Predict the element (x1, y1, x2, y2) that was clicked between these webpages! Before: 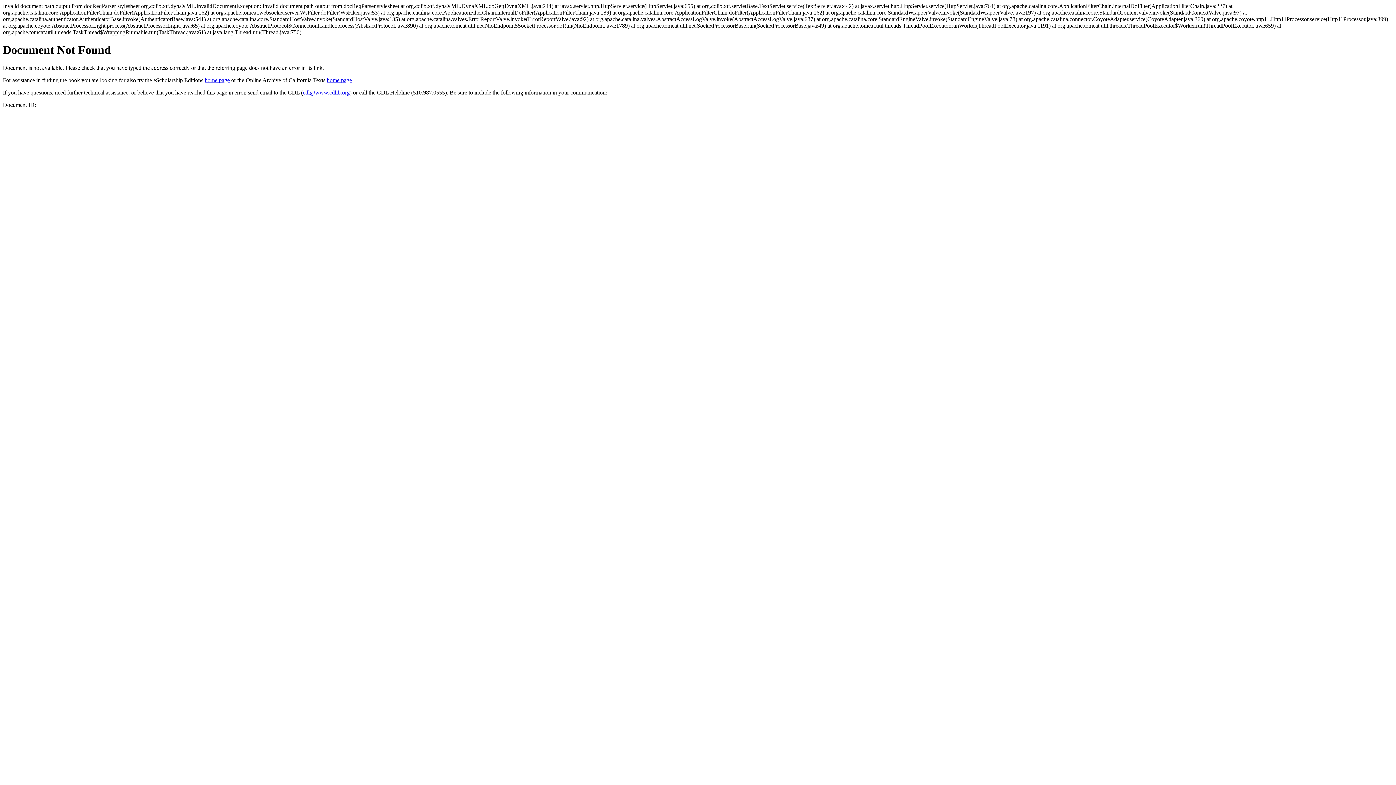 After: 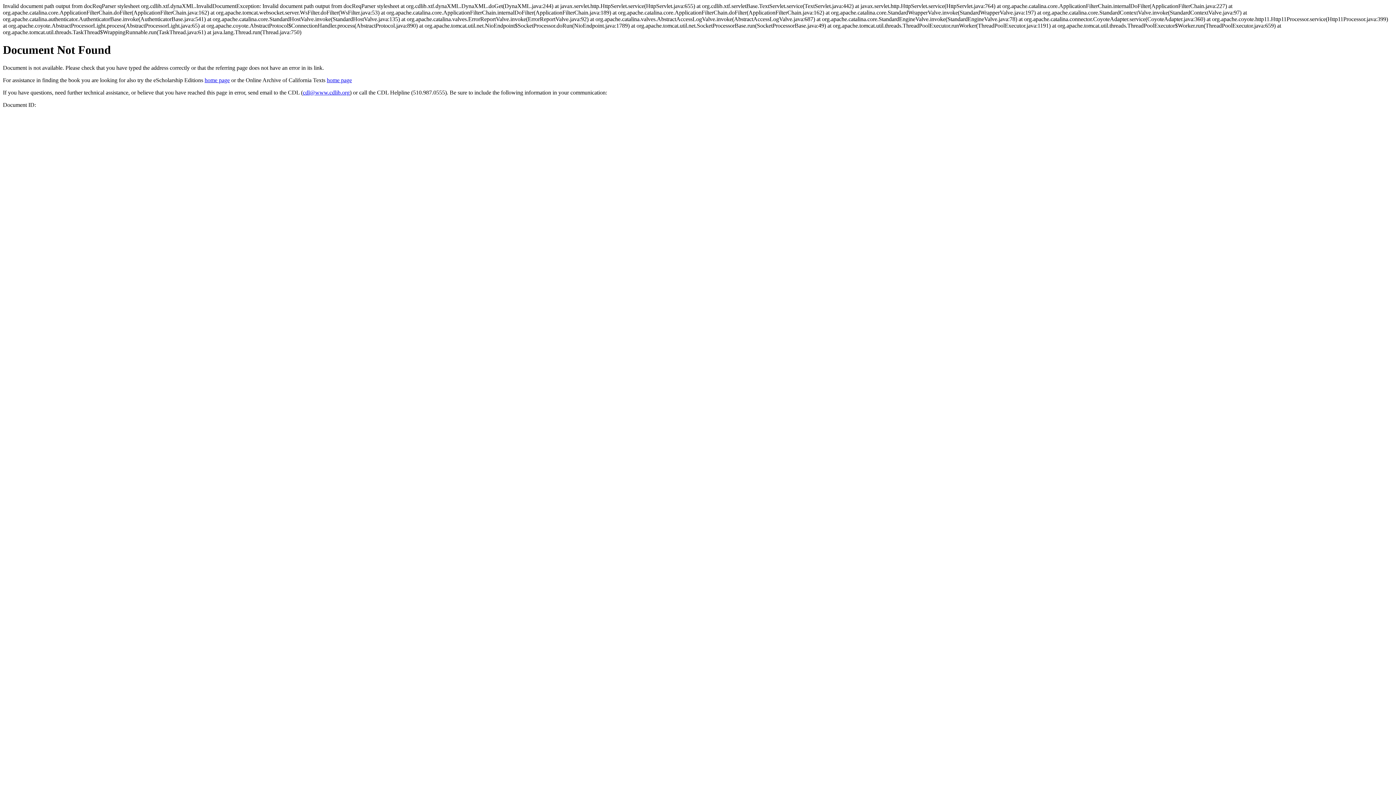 Action: label: cdl@www.cdlib.org bbox: (302, 89, 349, 95)